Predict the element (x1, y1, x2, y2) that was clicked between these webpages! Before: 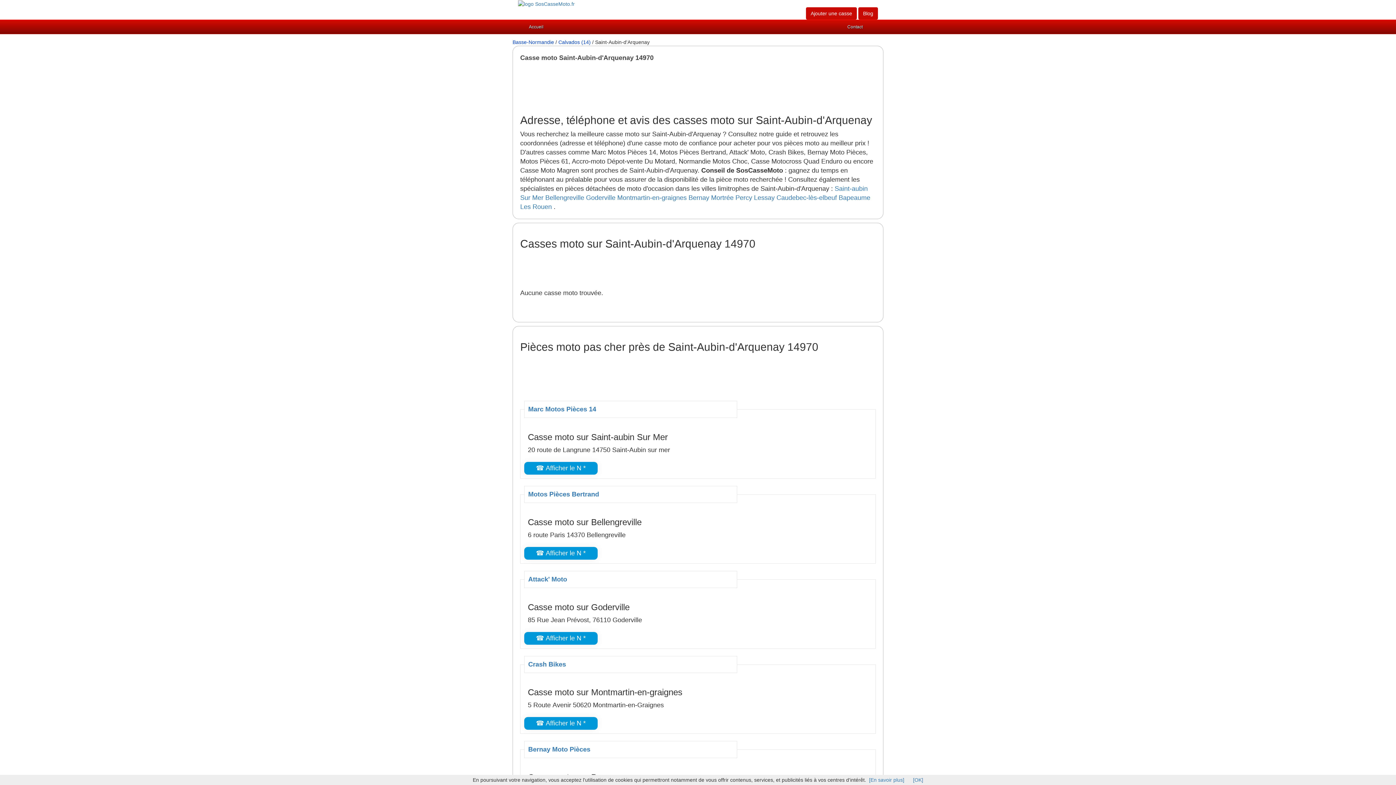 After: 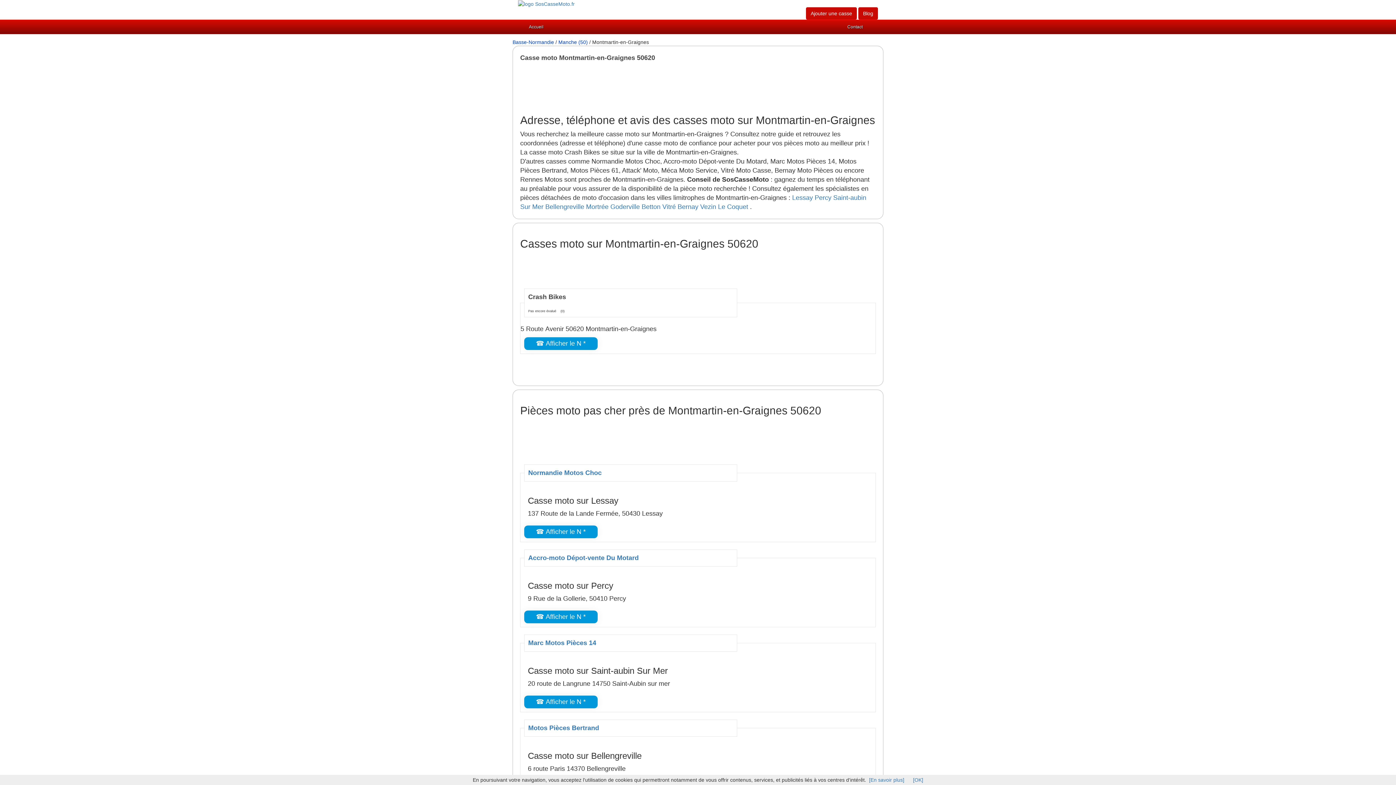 Action: label: Montmartin-en-graignes bbox: (617, 194, 686, 201)